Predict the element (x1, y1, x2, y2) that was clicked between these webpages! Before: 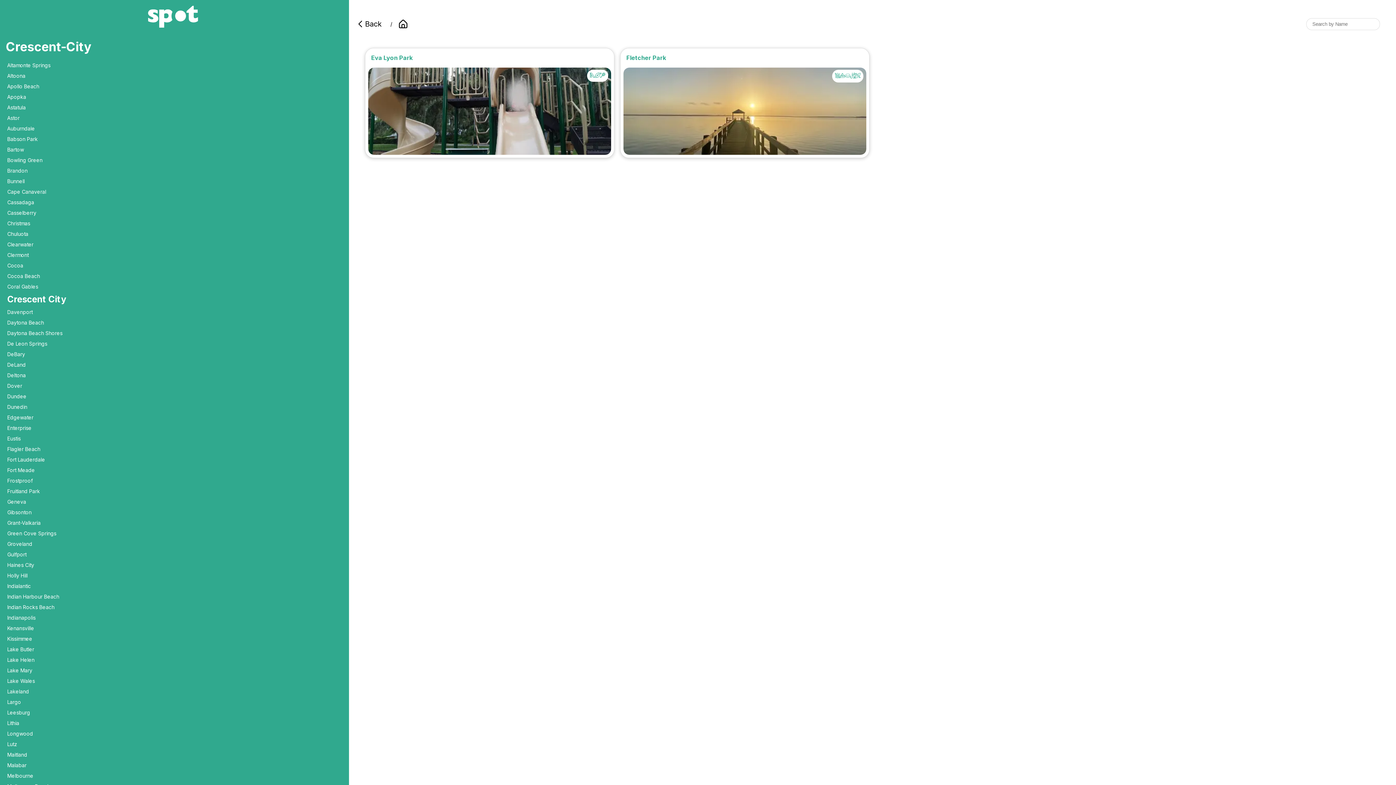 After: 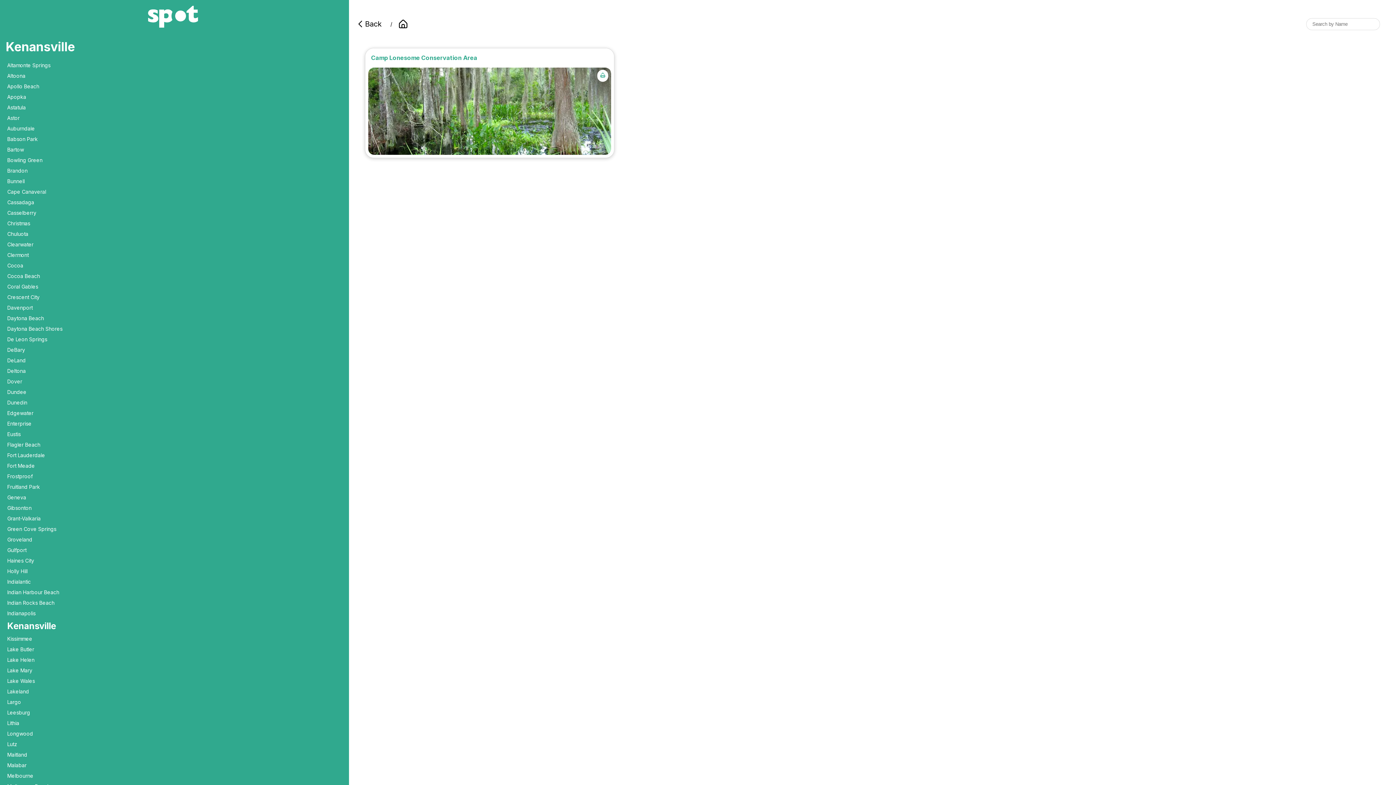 Action: bbox: (0, 623, 349, 633) label: Kenansville